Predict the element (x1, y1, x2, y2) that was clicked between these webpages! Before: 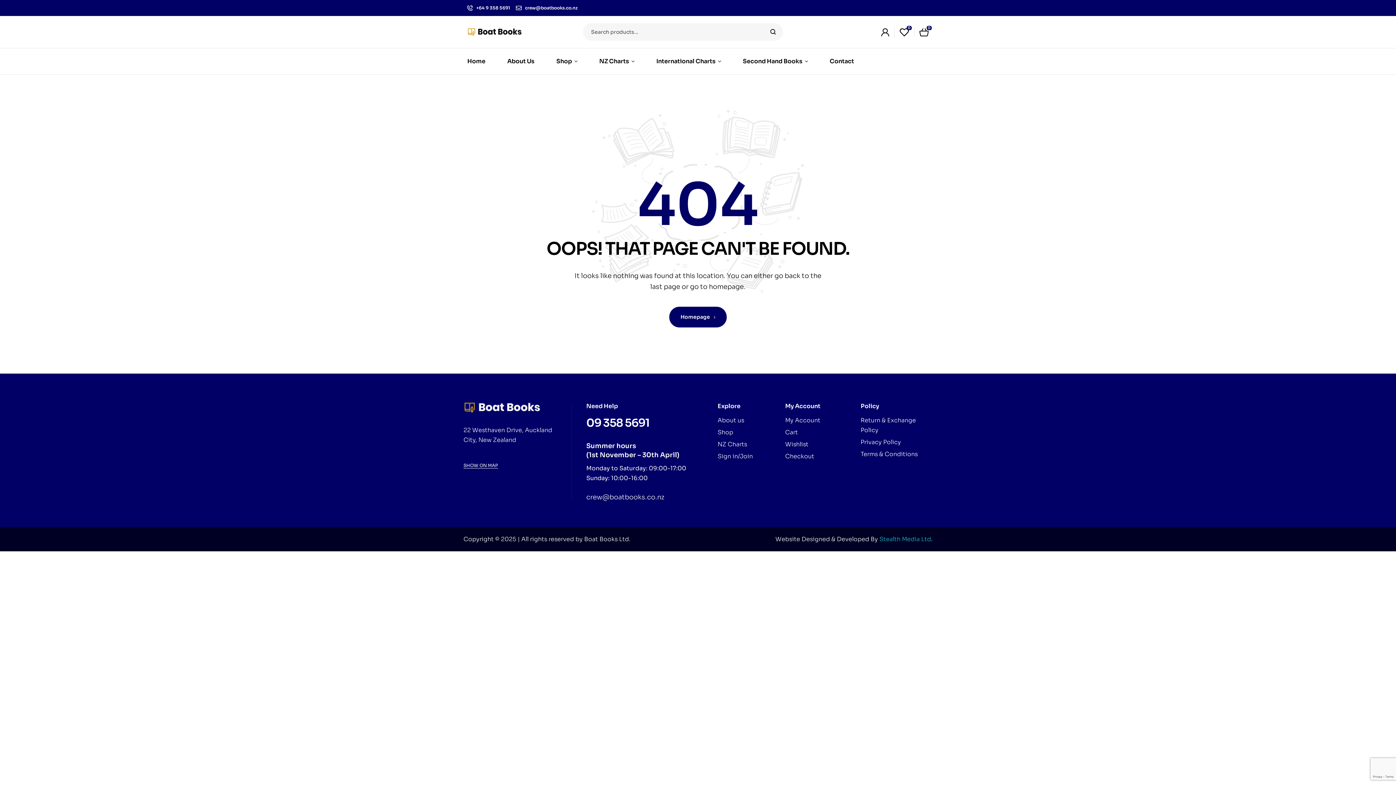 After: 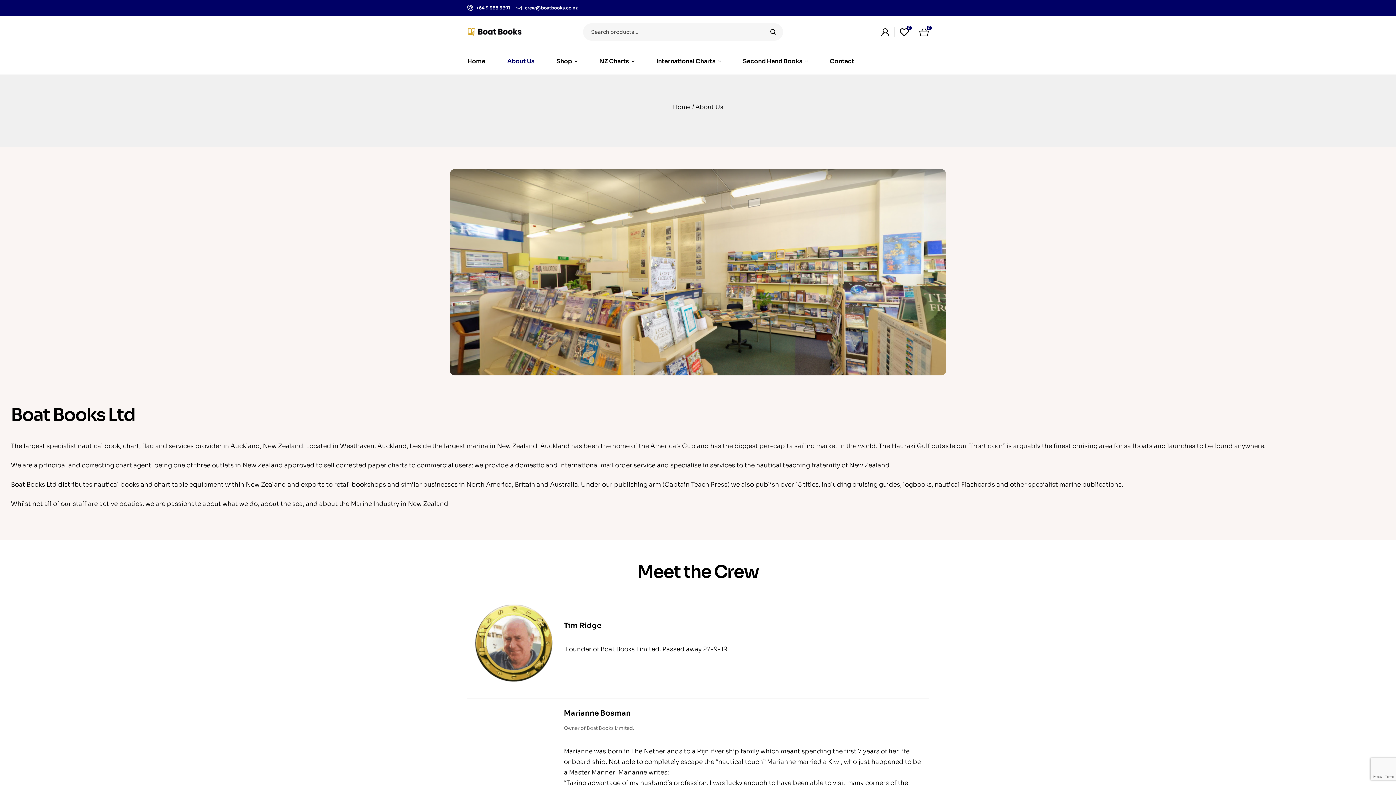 Action: label: About Us bbox: (497, 48, 544, 74)